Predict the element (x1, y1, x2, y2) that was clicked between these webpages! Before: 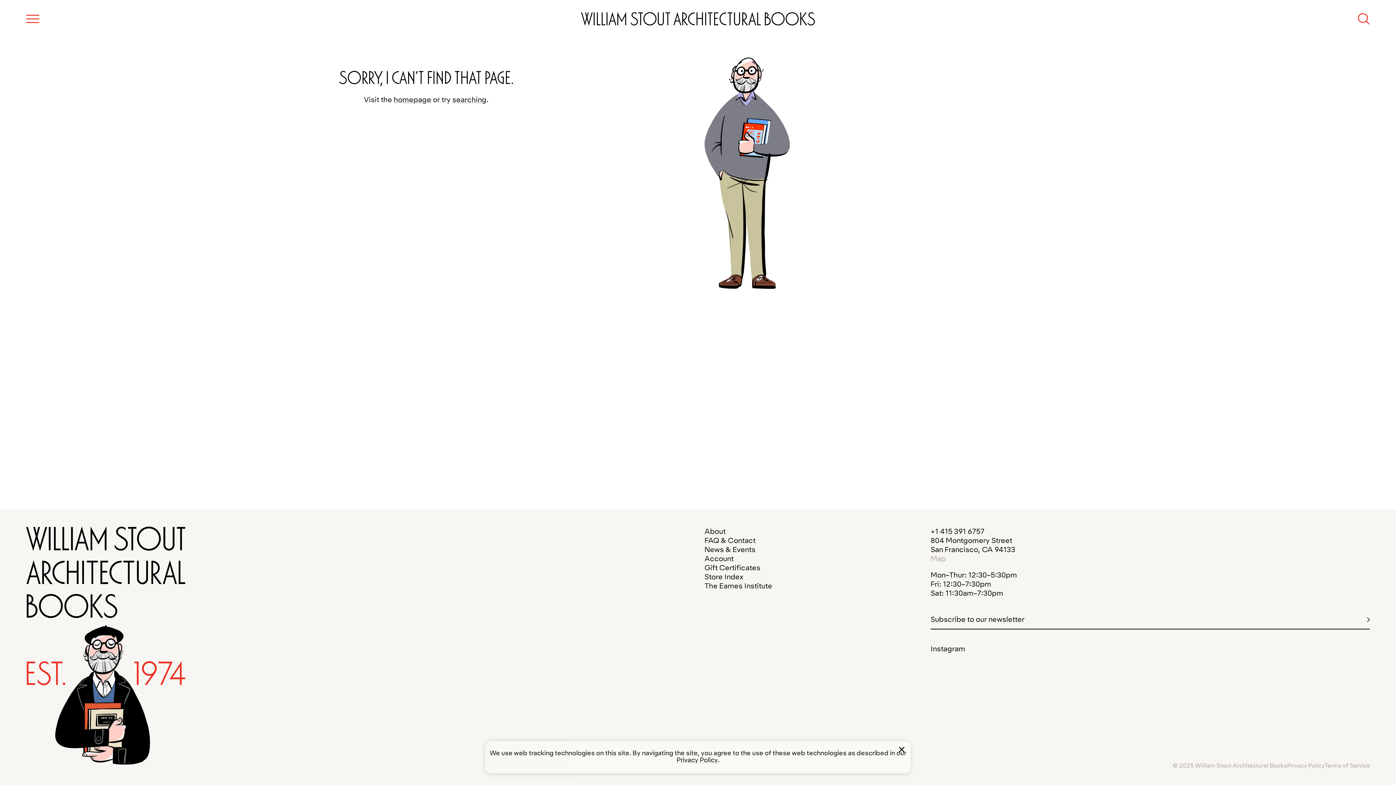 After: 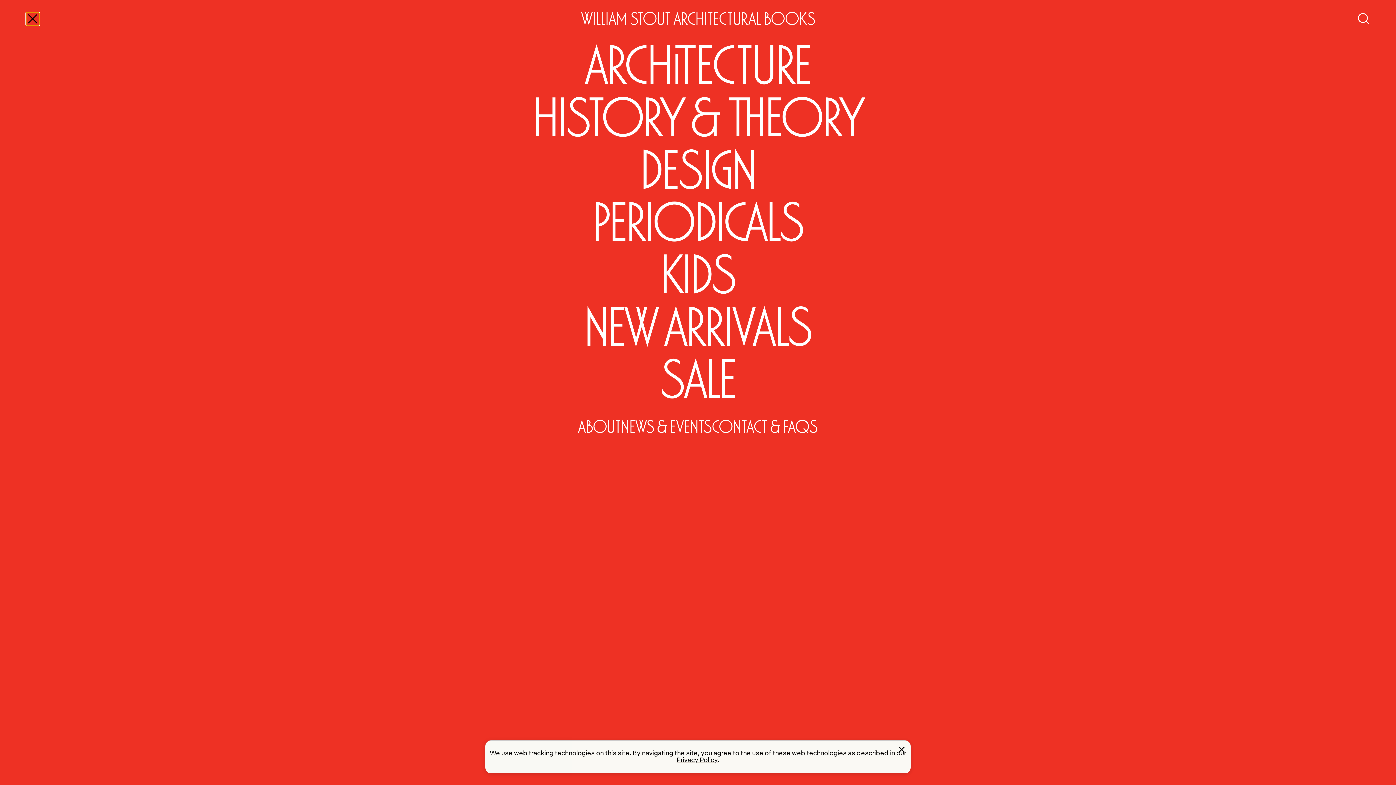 Action: bbox: (26, 12, 39, 25) label: Toggle the menu